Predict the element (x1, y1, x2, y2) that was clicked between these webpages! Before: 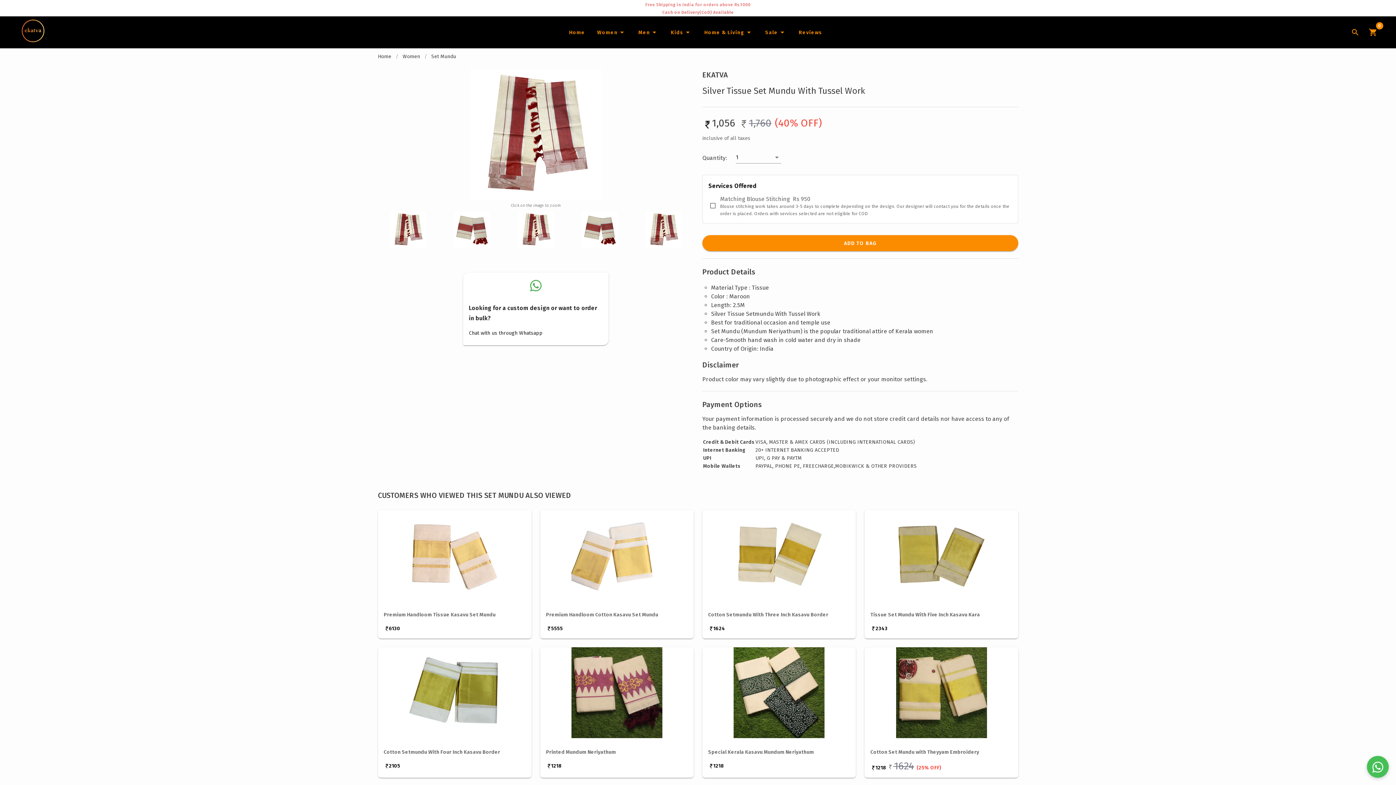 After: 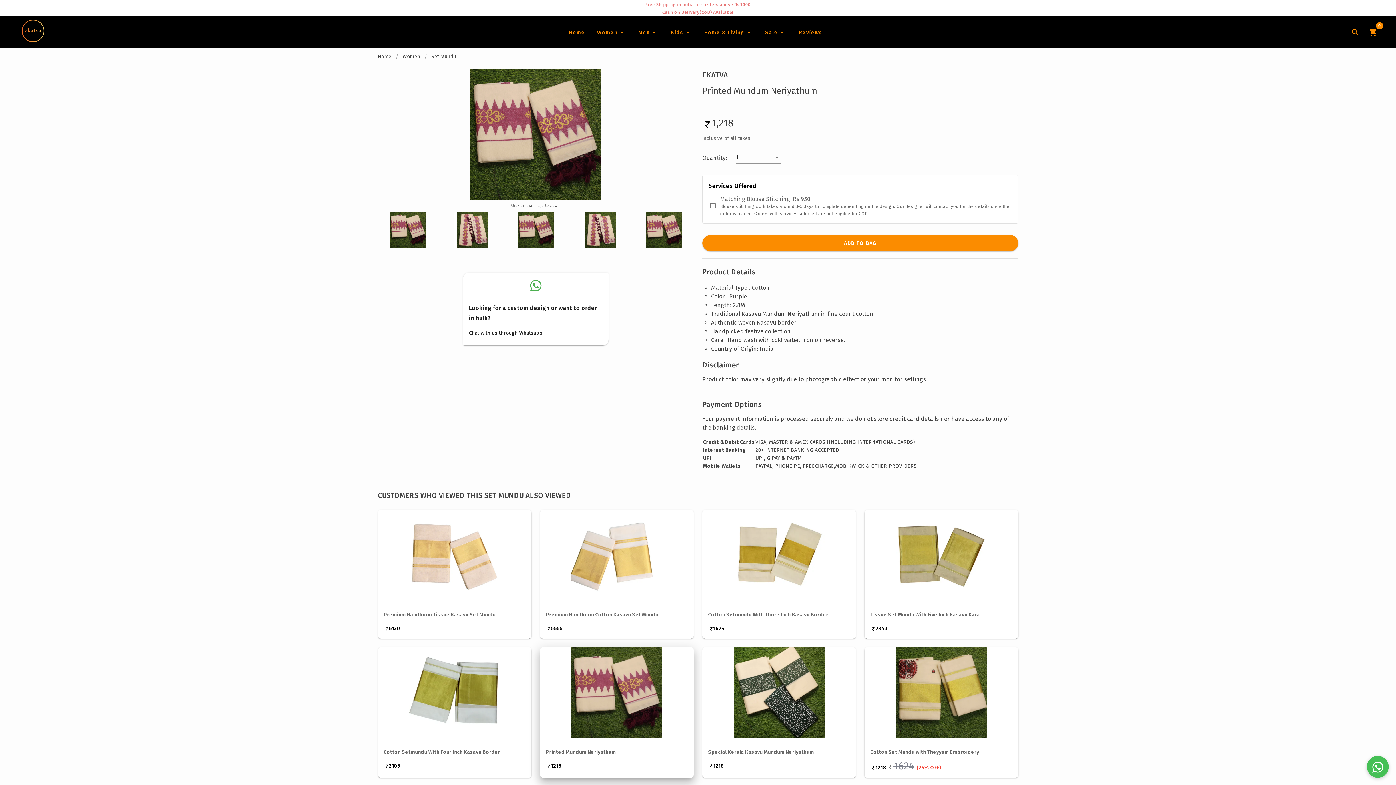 Action: label: Printed Mundum Neriyathum
 1218 bbox: (540, 647, 693, 778)